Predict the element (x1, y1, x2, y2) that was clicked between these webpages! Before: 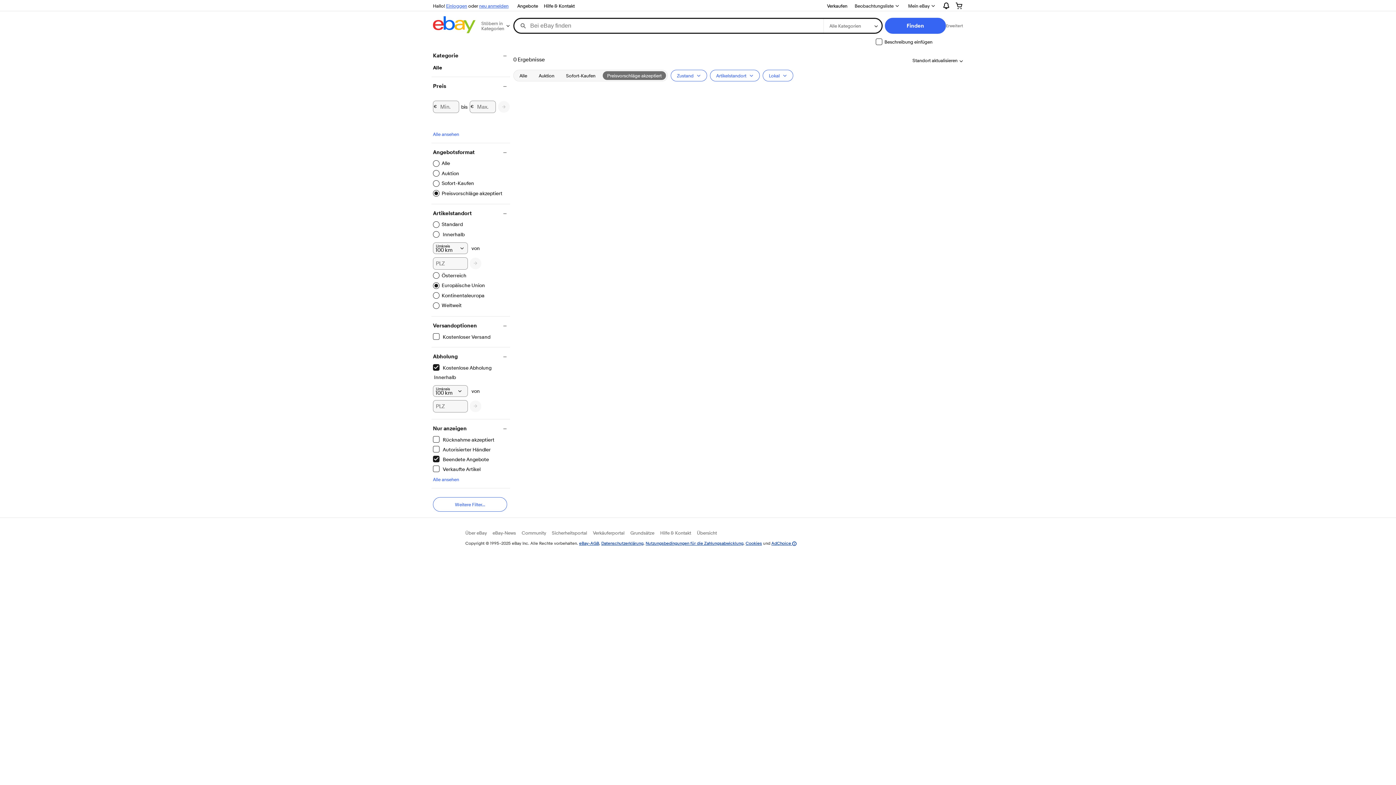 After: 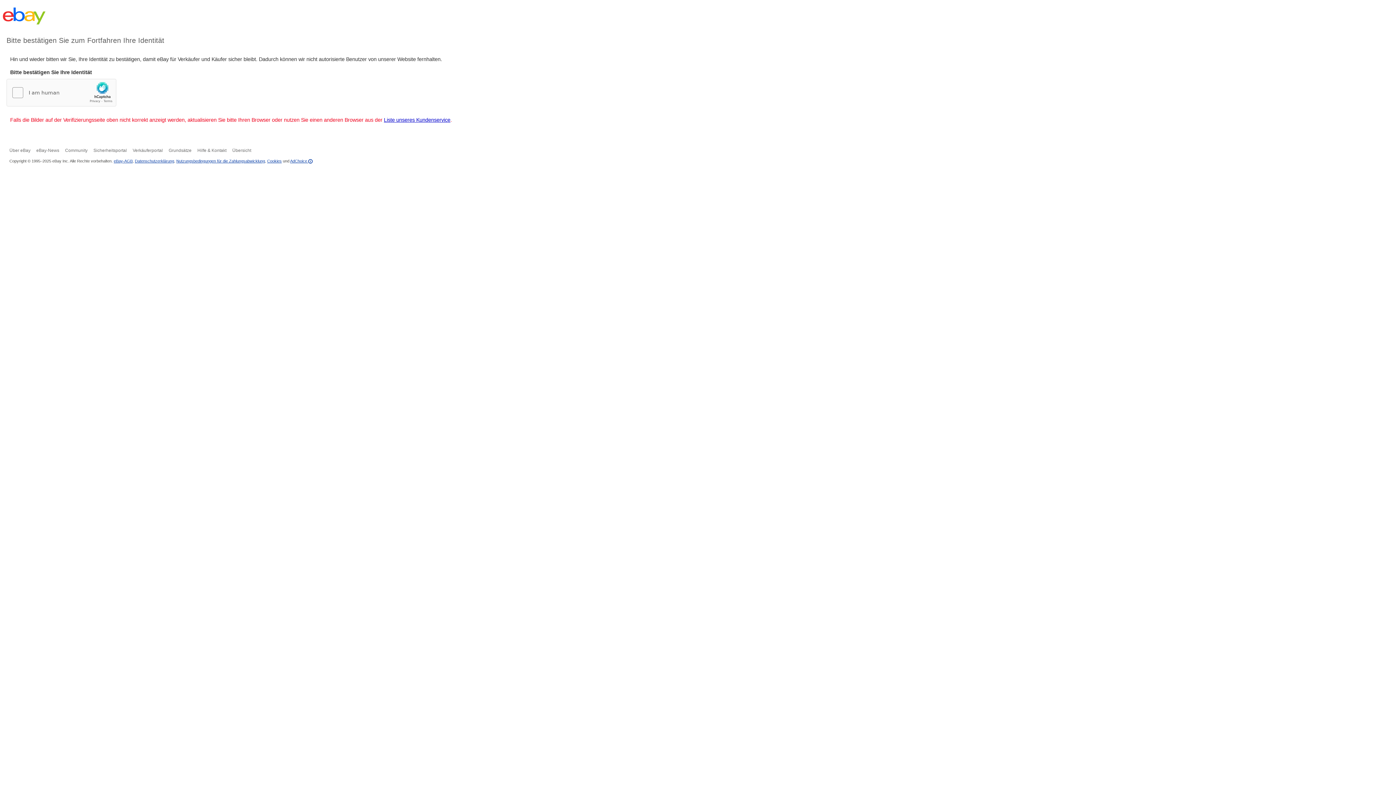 Action: bbox: (950, 0, 969, 11)